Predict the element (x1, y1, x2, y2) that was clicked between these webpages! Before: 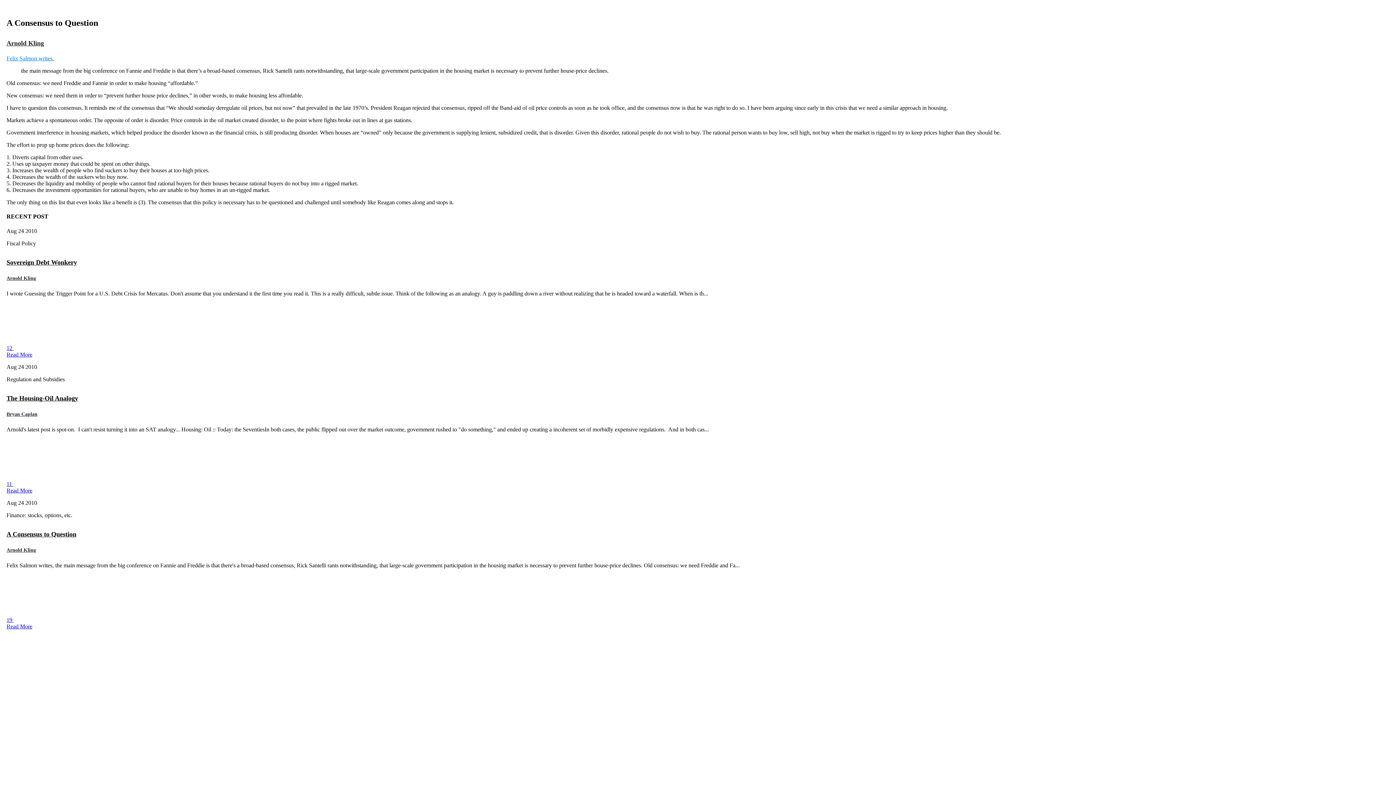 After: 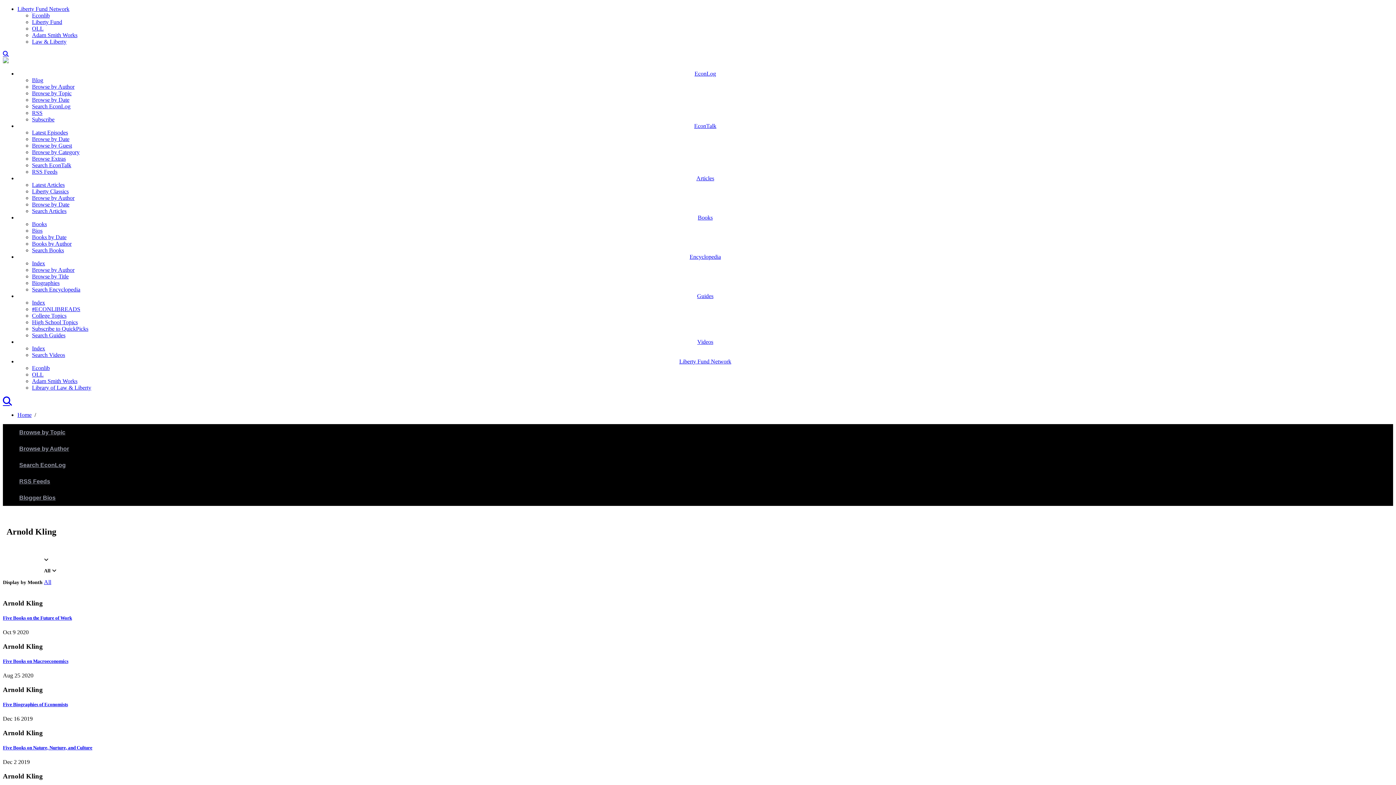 Action: bbox: (6, 39, 44, 46) label: Arnold Kling